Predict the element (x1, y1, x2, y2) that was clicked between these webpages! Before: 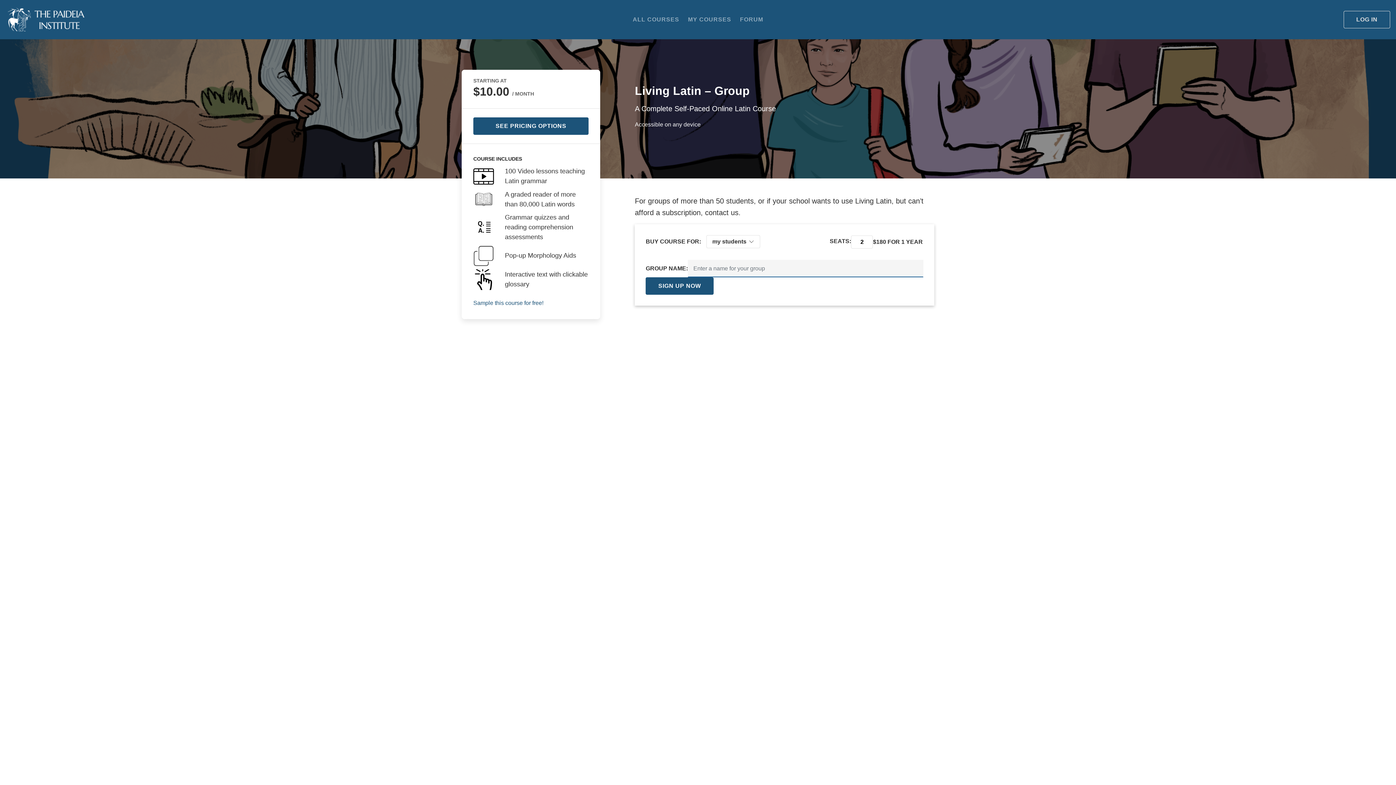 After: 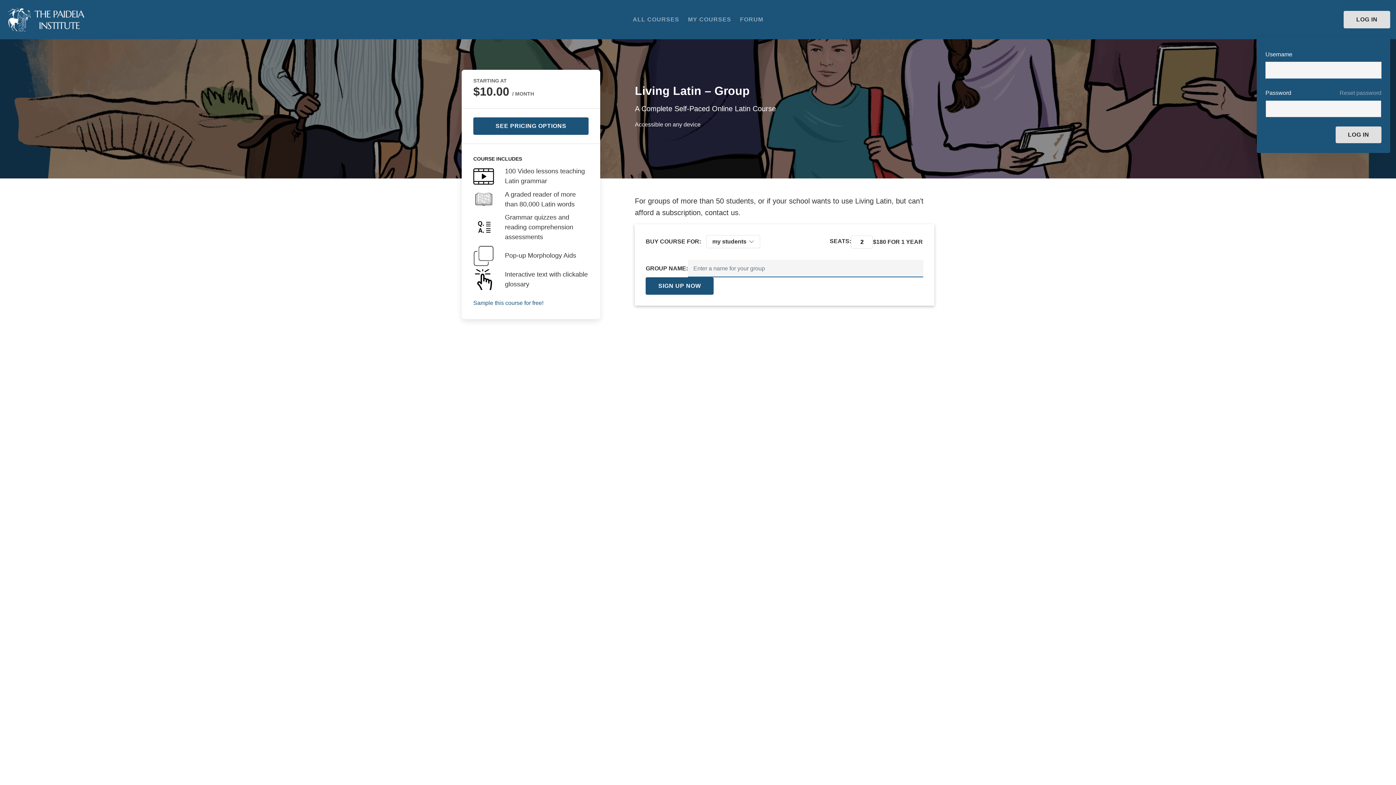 Action: bbox: (1344, 10, 1390, 28) label: LOG IN